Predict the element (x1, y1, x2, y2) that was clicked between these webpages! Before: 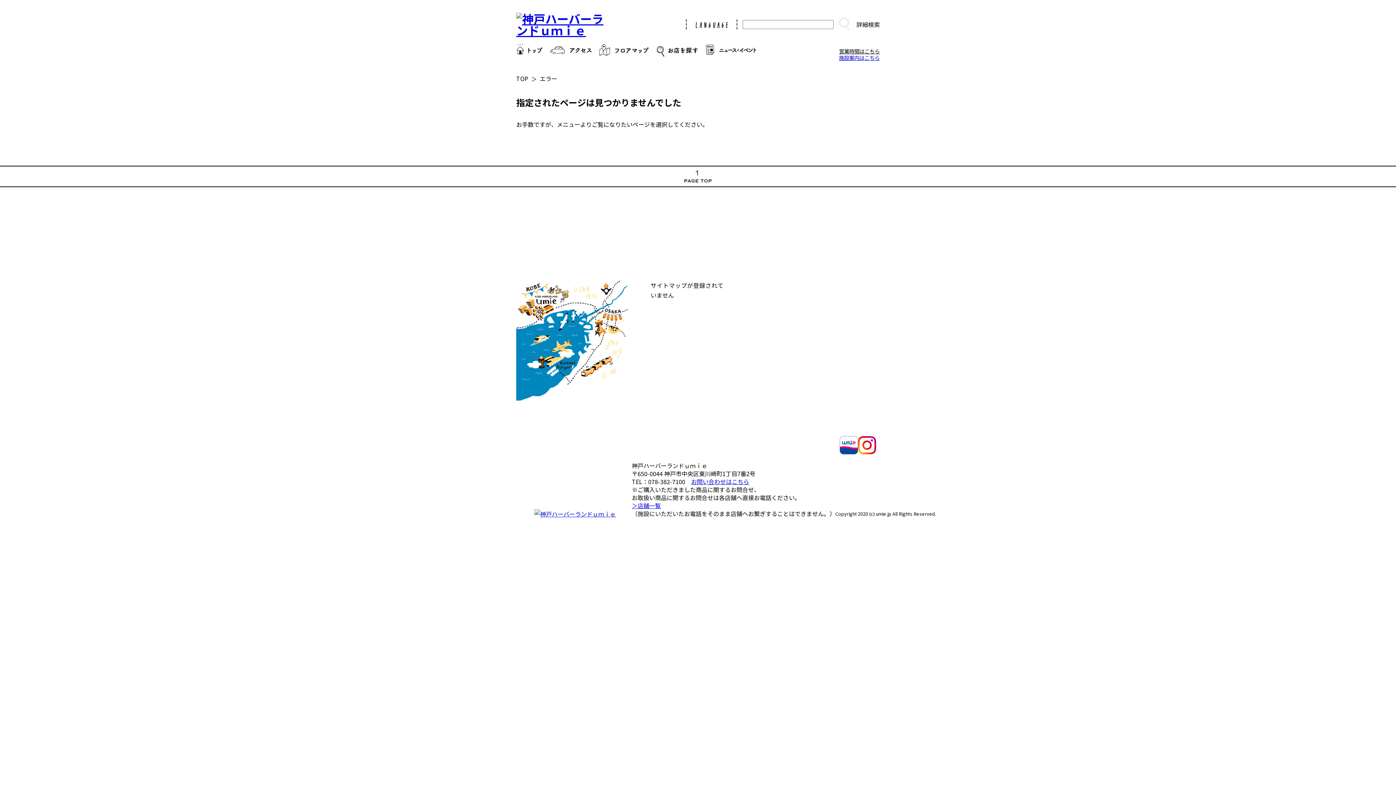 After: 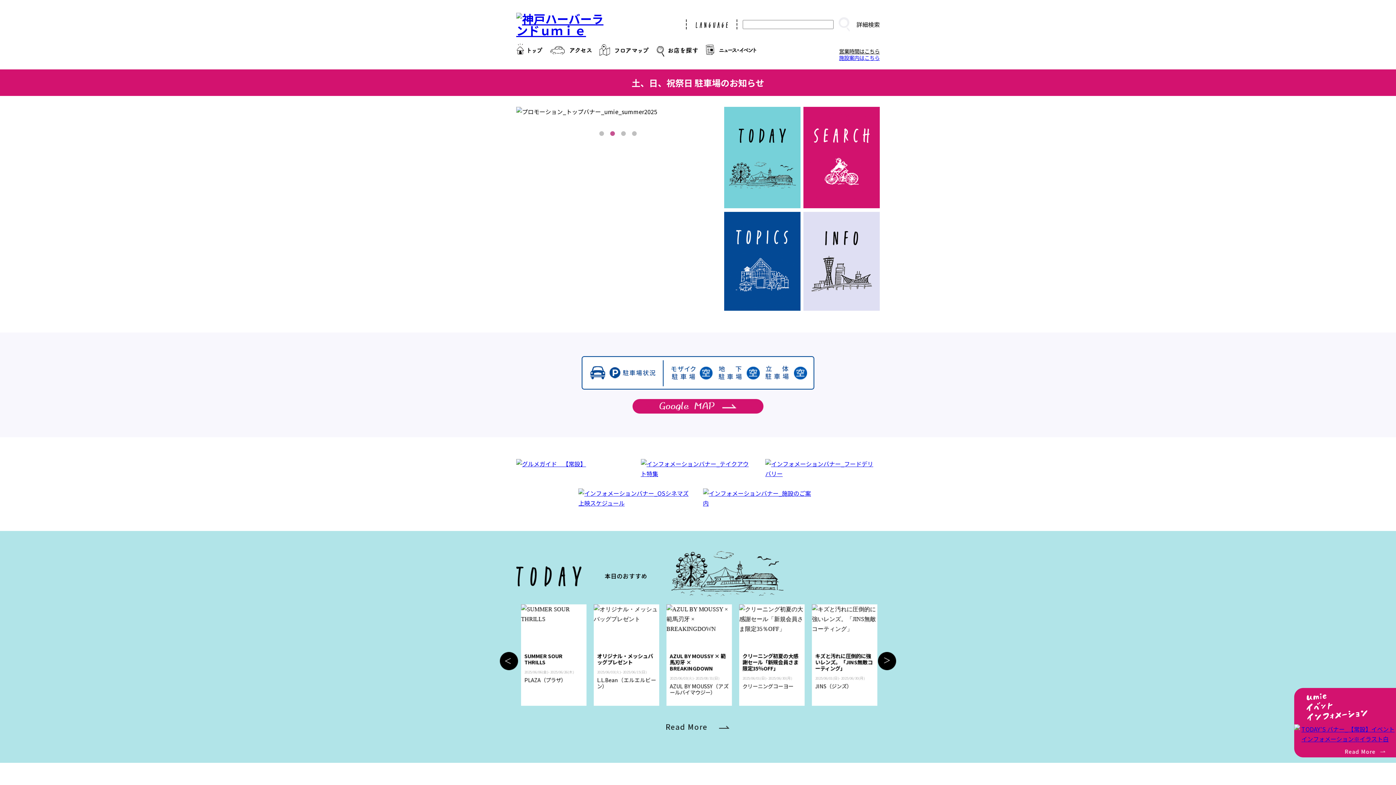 Action: bbox: (516, 74, 528, 82) label: TOP